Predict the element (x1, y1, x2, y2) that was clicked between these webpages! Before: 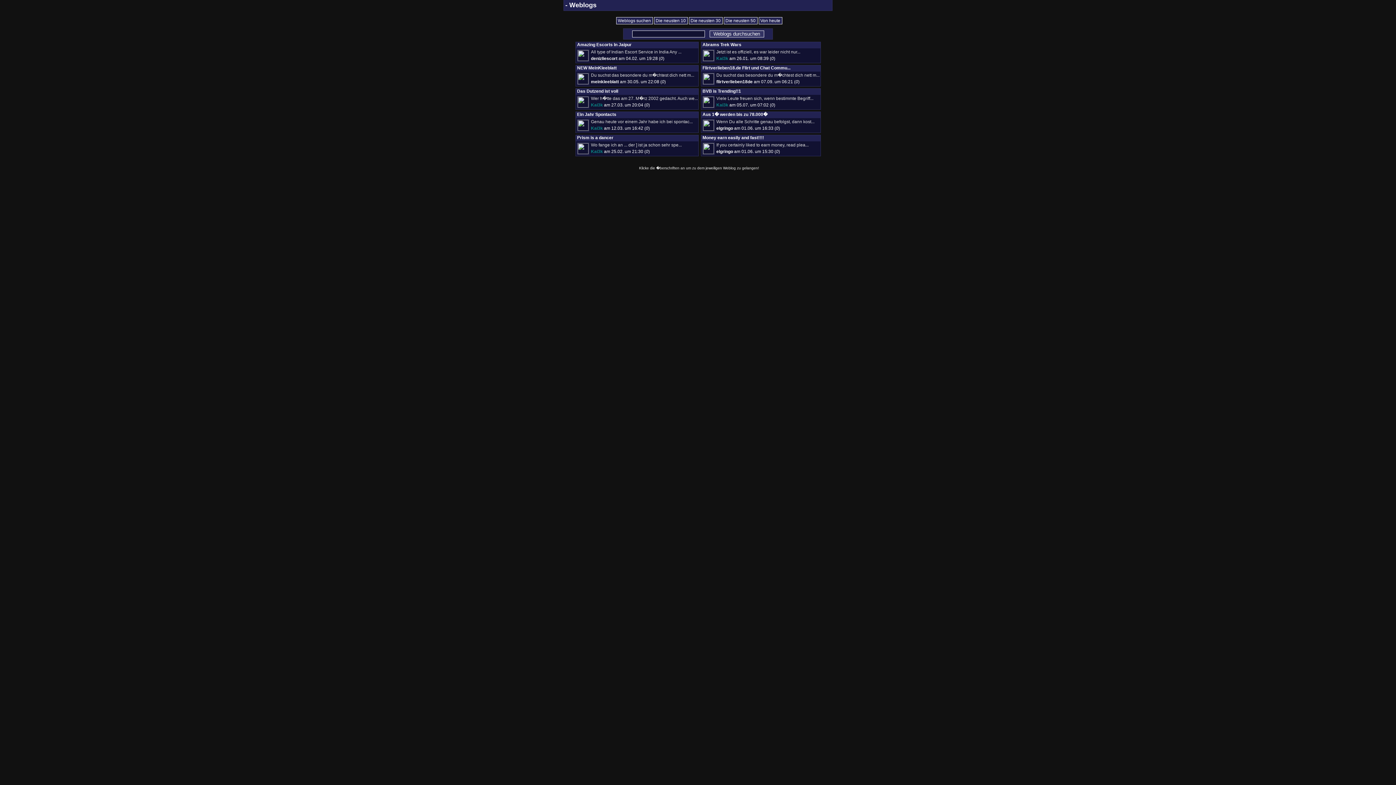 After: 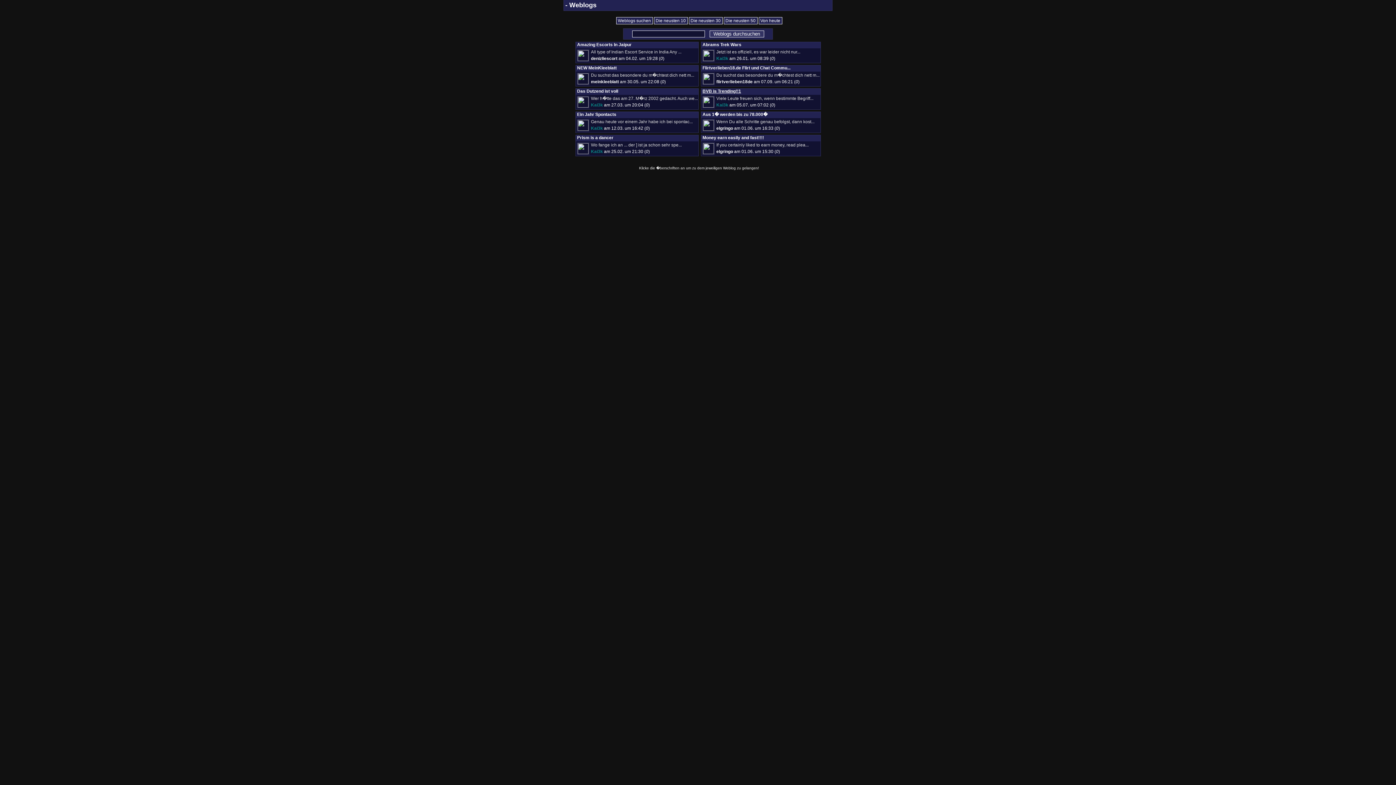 Action: label: BVB is Trending!!1 bbox: (702, 88, 741, 93)